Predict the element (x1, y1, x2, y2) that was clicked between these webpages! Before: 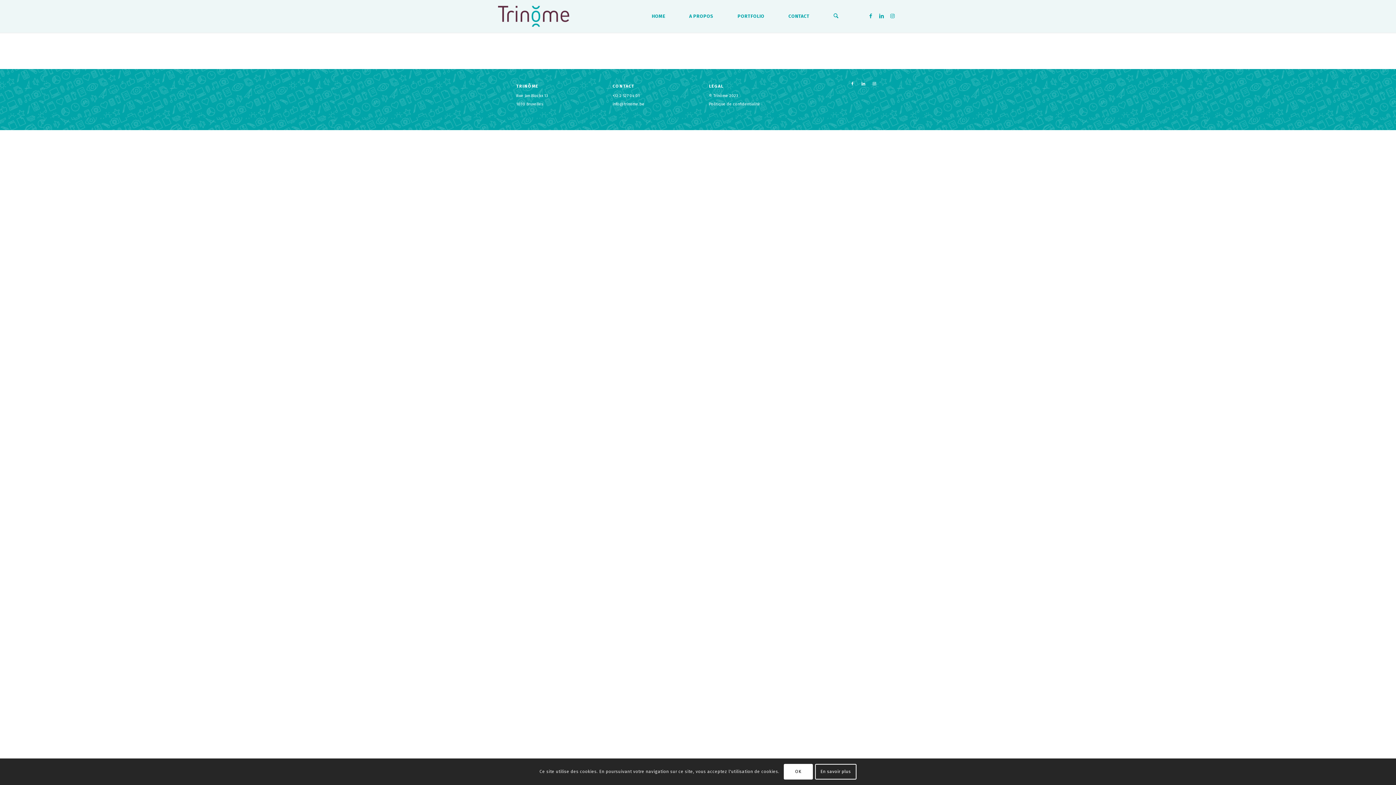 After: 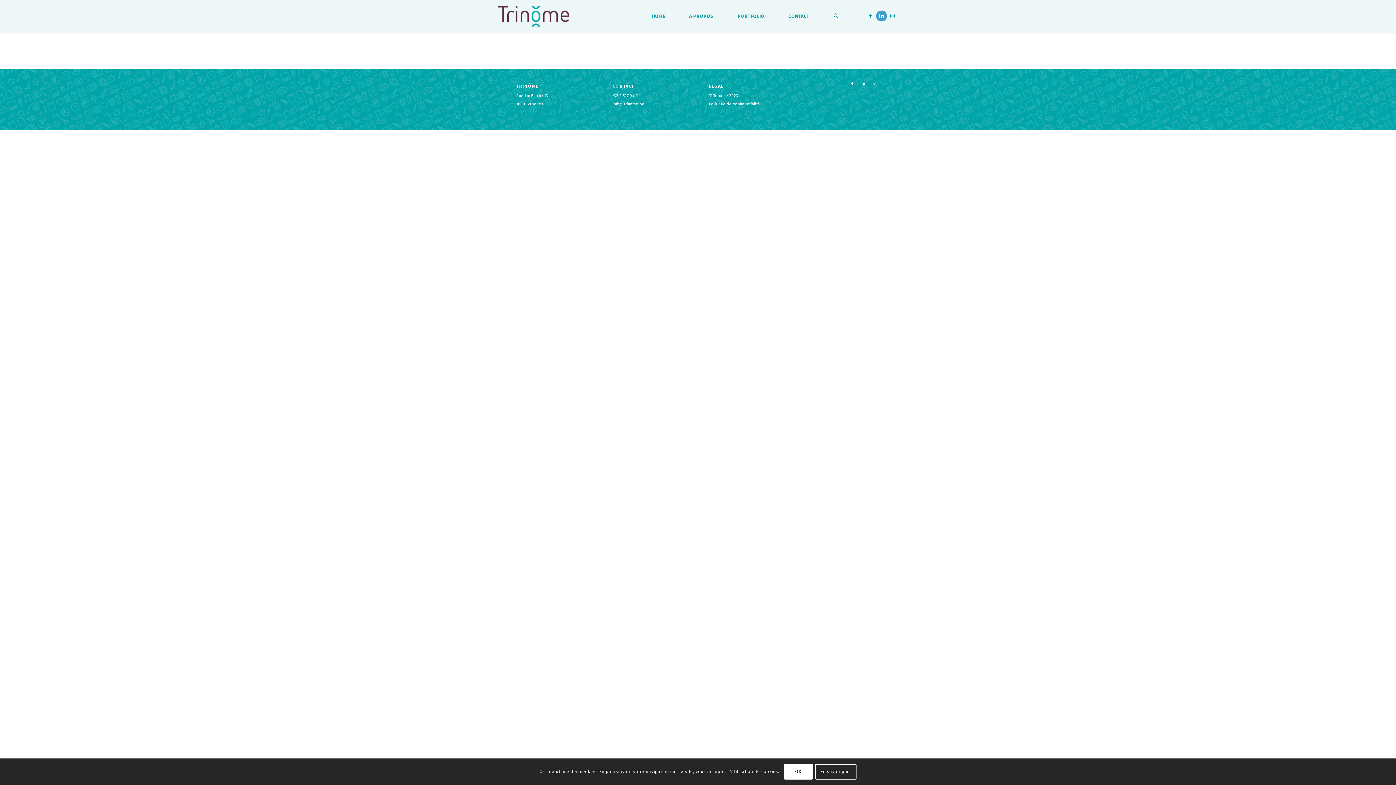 Action: label: Lien vers LinkedIn bbox: (876, 10, 887, 21)